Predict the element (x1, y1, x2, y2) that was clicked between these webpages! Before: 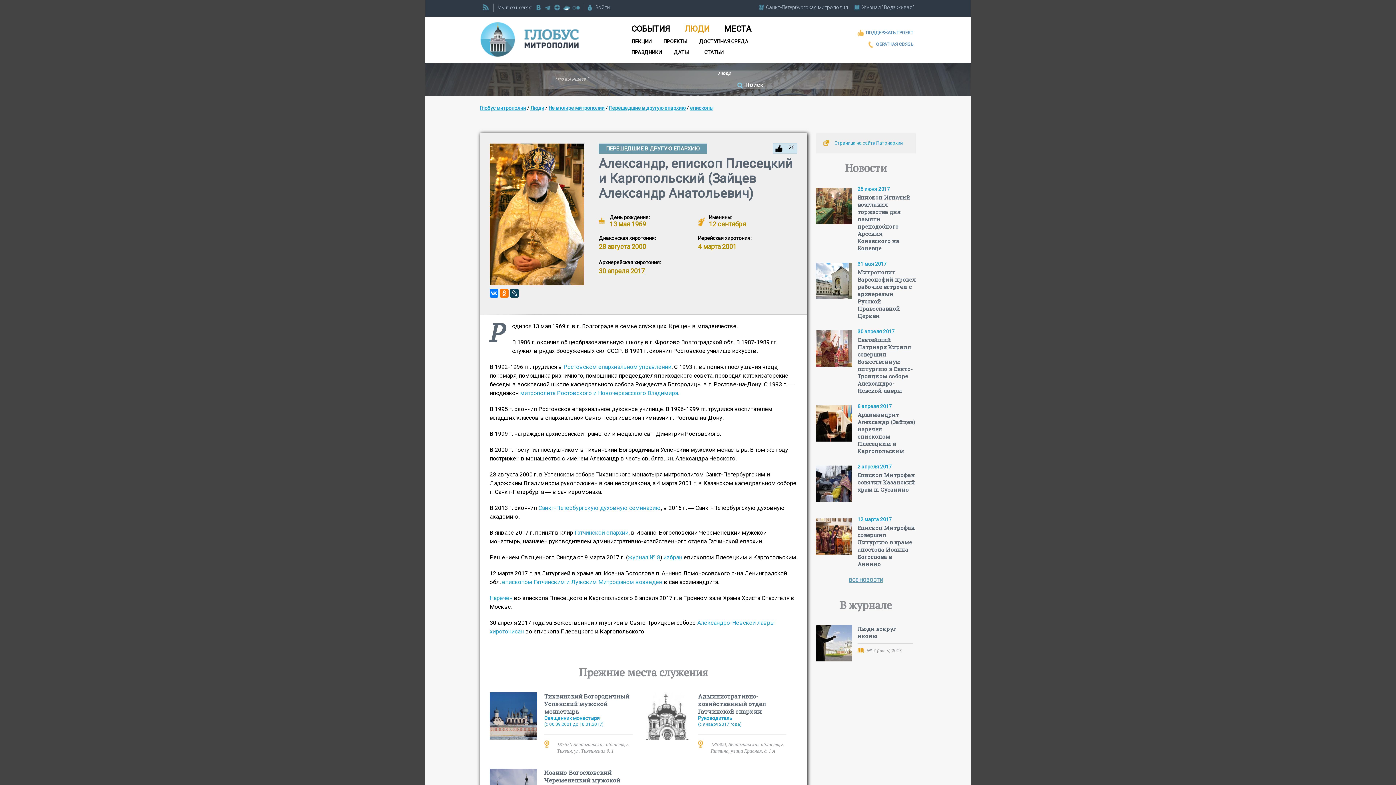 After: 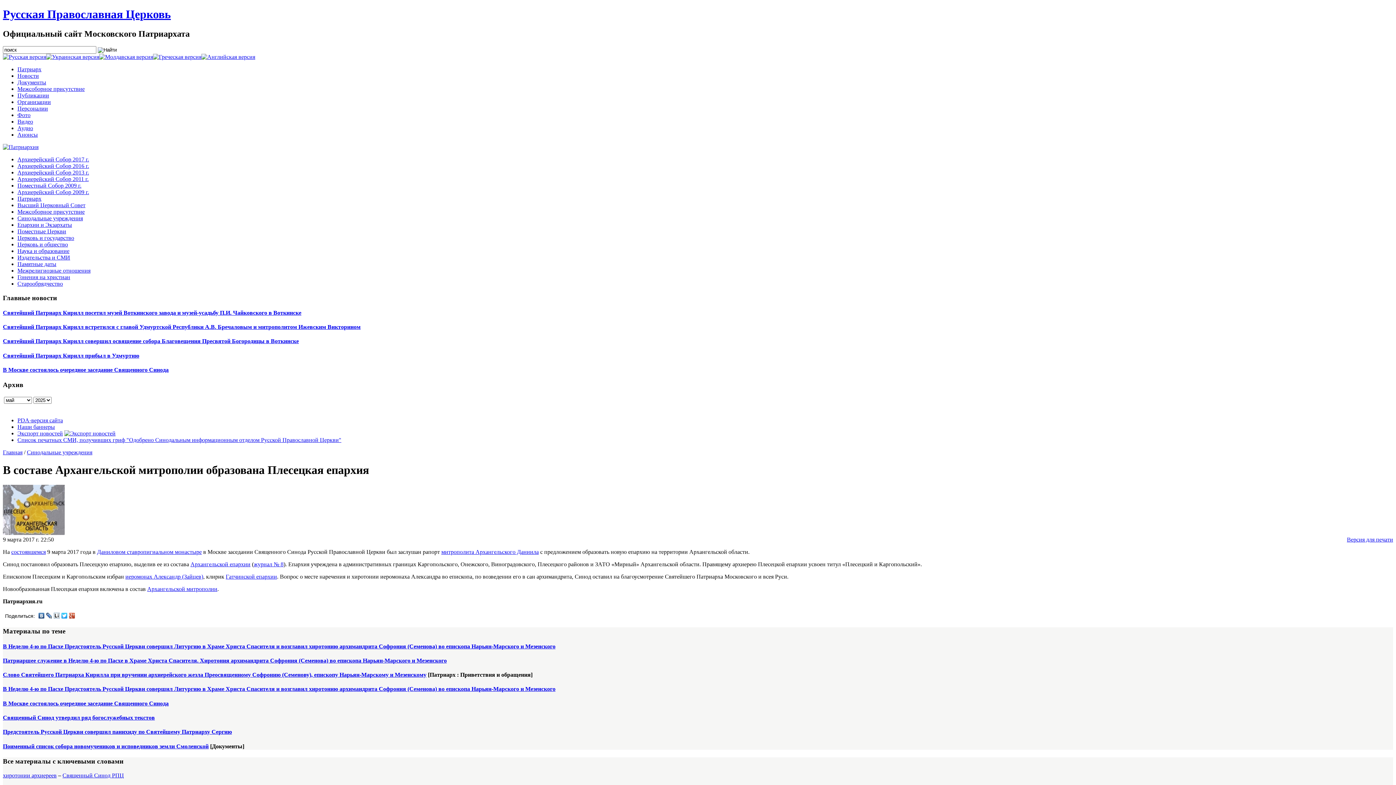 Action: label: избран bbox: (663, 554, 682, 561)